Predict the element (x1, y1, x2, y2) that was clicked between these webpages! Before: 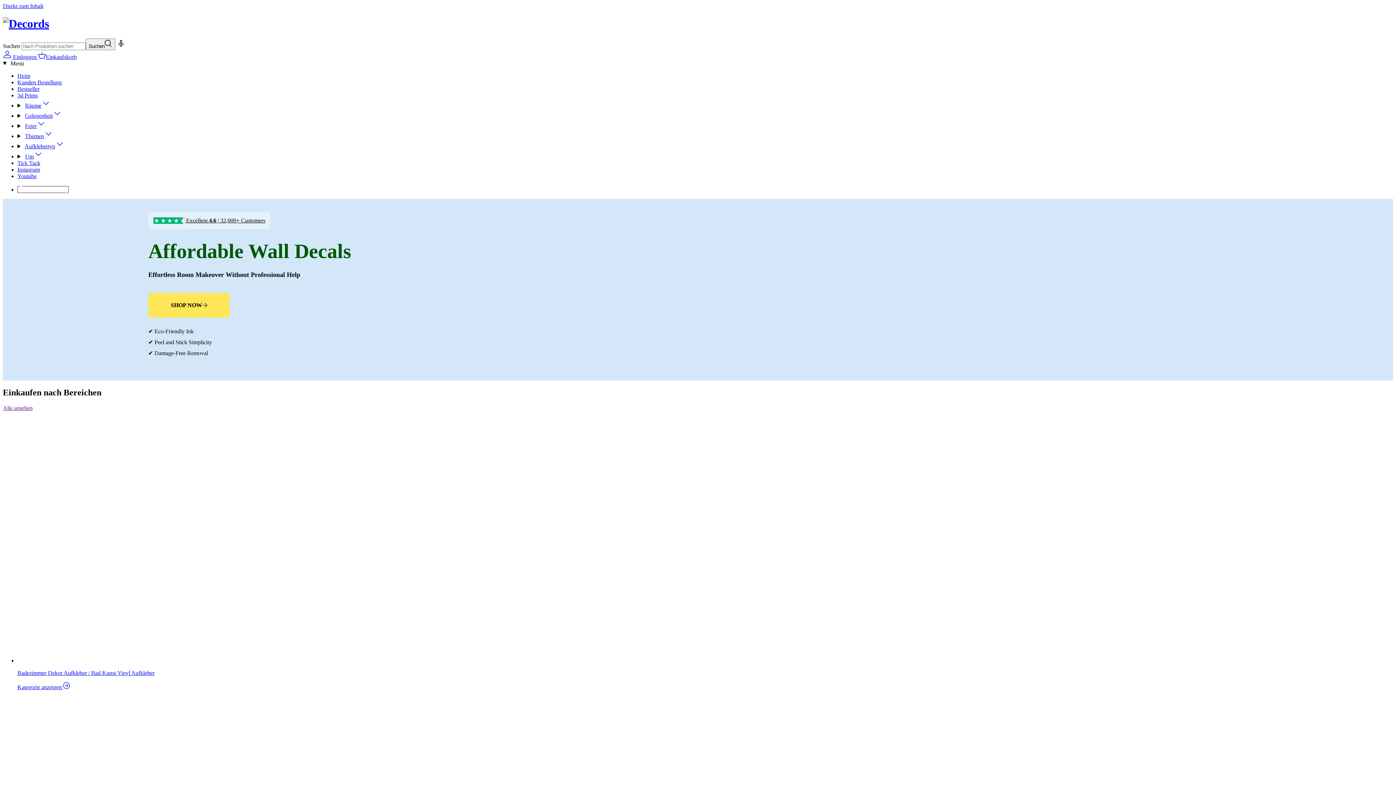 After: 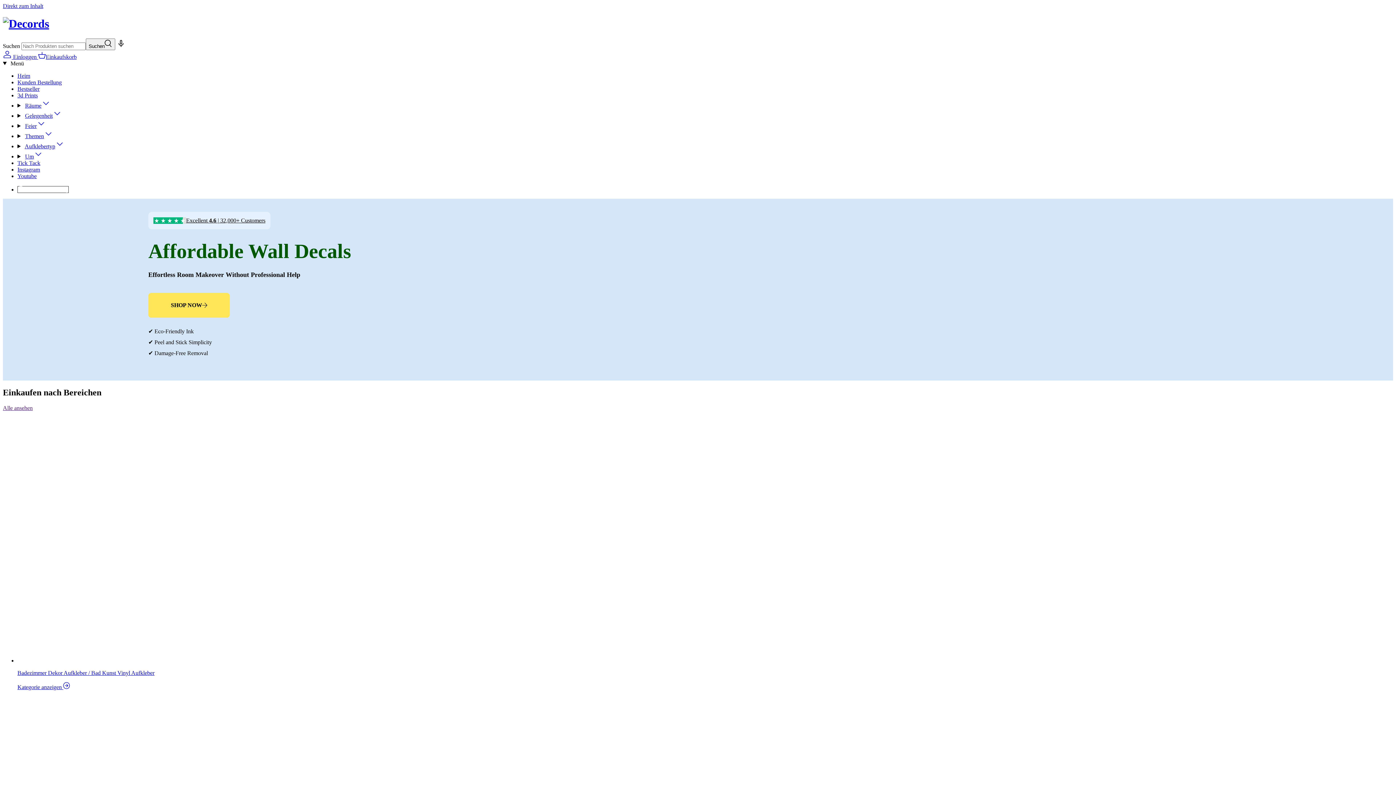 Action: bbox: (186, 217, 265, 223) label: Excellent 4.6 | 32,000+ Customers